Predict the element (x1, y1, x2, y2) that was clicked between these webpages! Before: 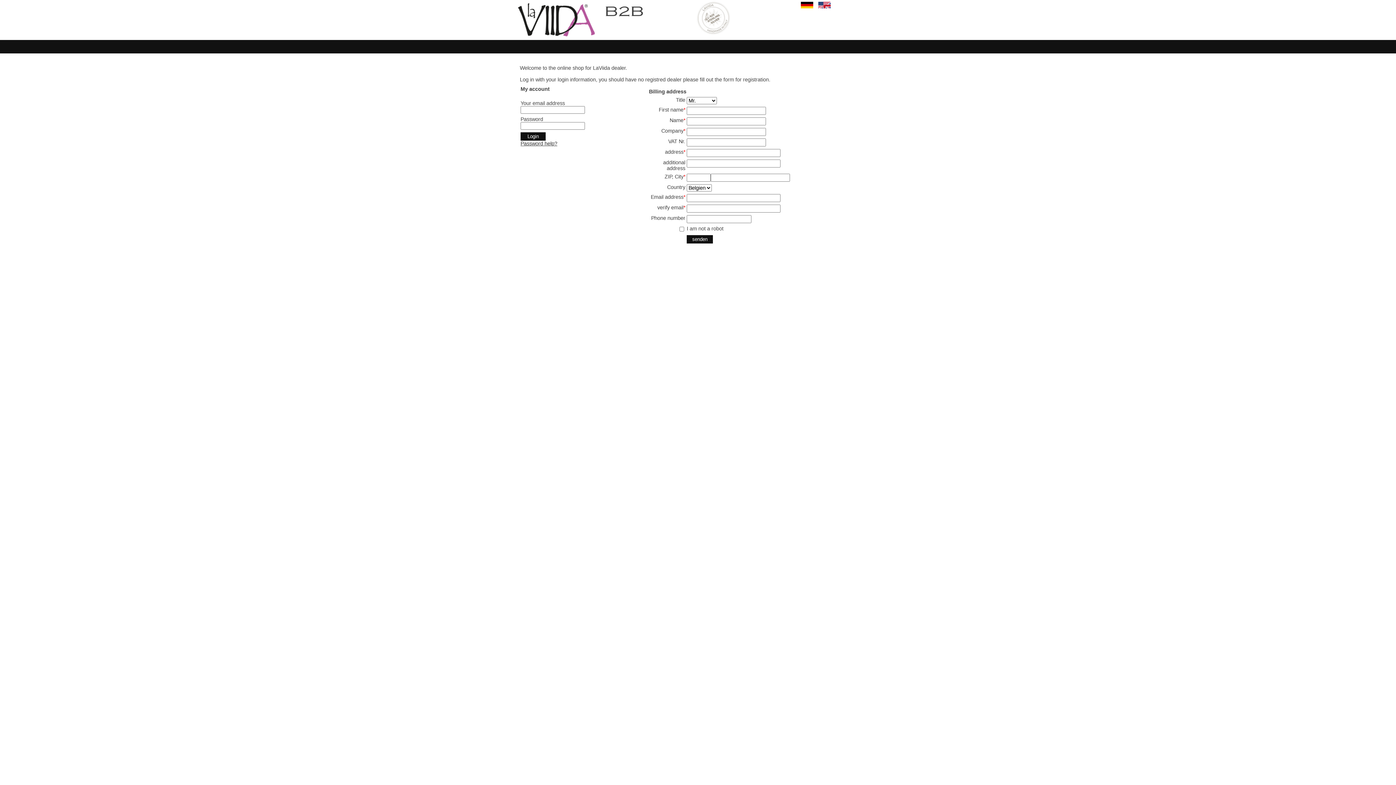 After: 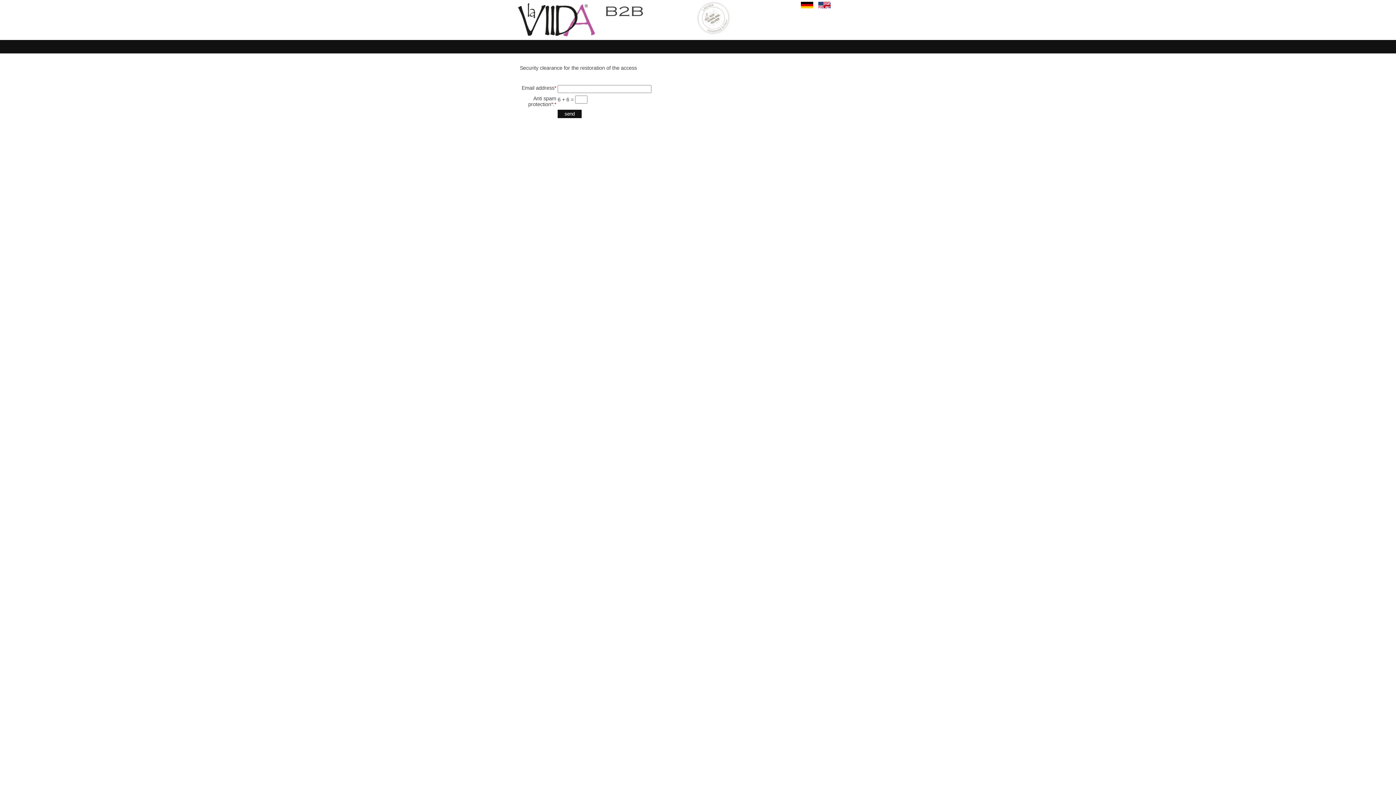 Action: bbox: (520, 140, 557, 146) label: Password help?